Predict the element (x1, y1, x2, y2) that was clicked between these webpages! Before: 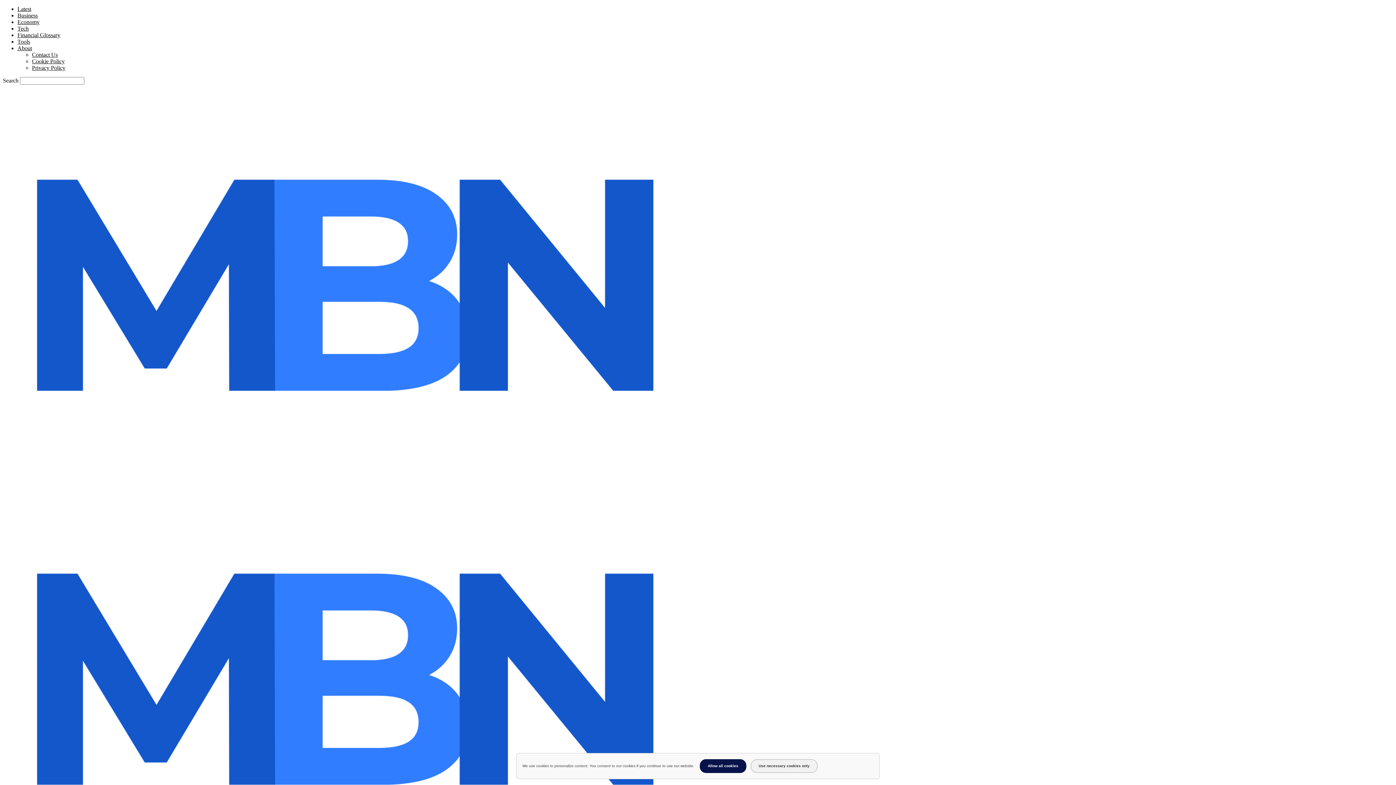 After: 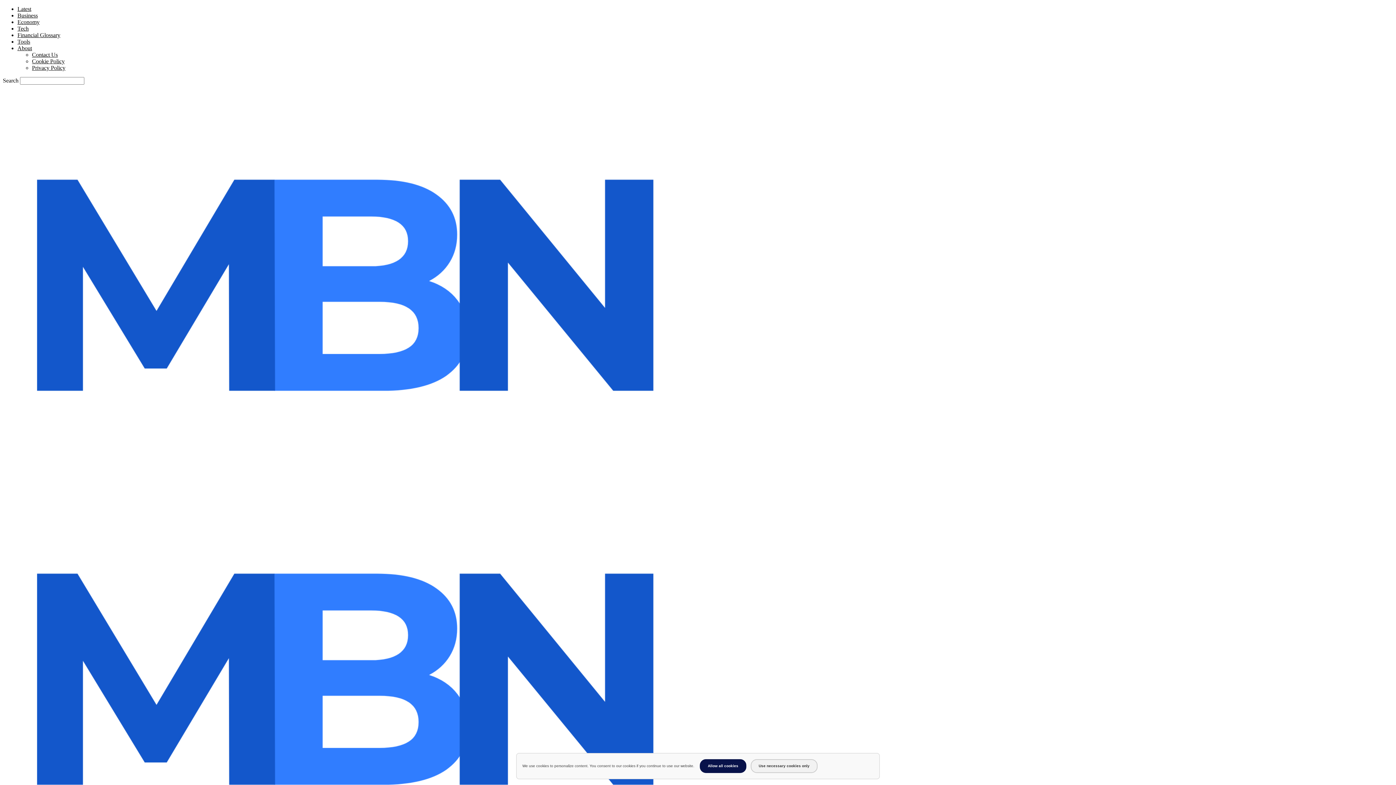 Action: bbox: (32, 58, 64, 64) label: Cookie Policy